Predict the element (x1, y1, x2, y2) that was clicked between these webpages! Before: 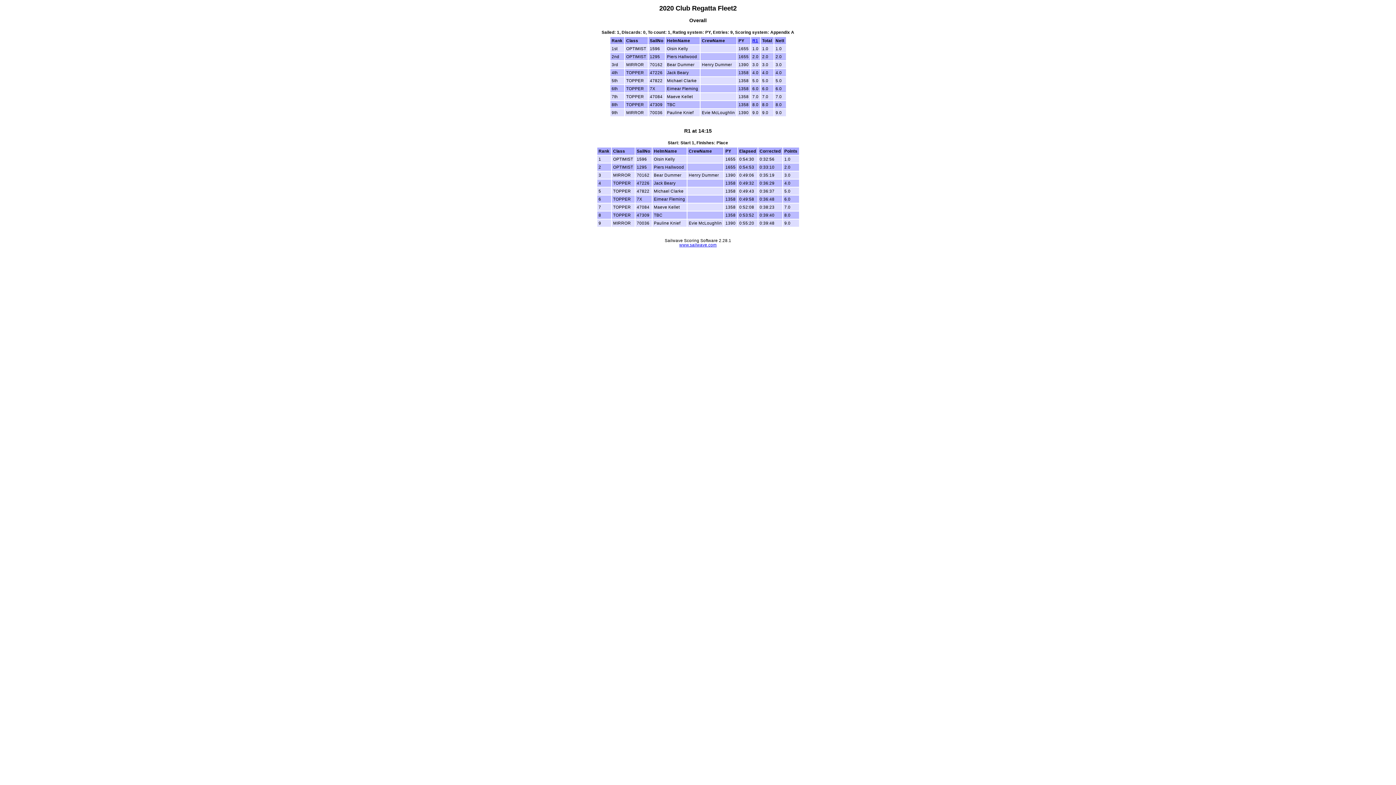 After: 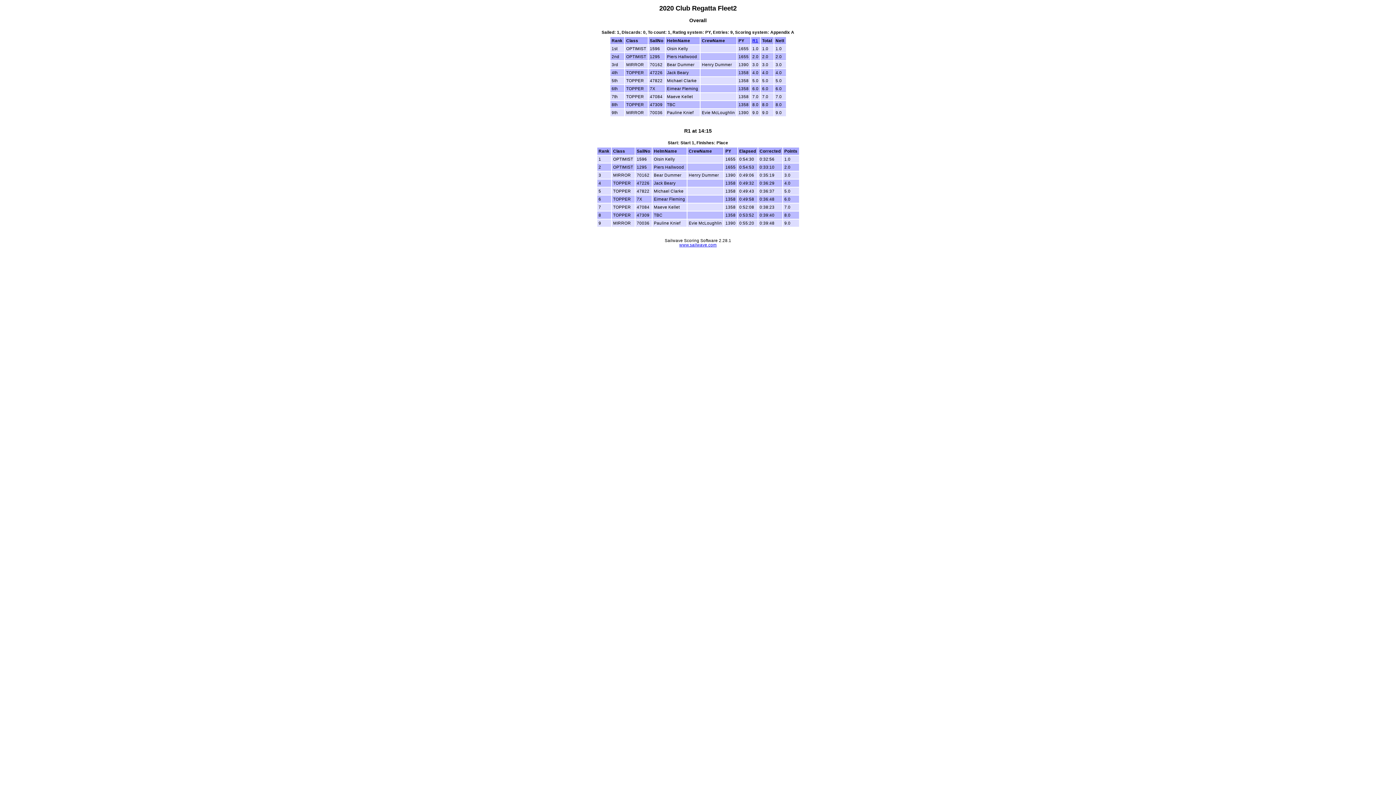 Action: bbox: (752, 38, 758, 42) label: R1